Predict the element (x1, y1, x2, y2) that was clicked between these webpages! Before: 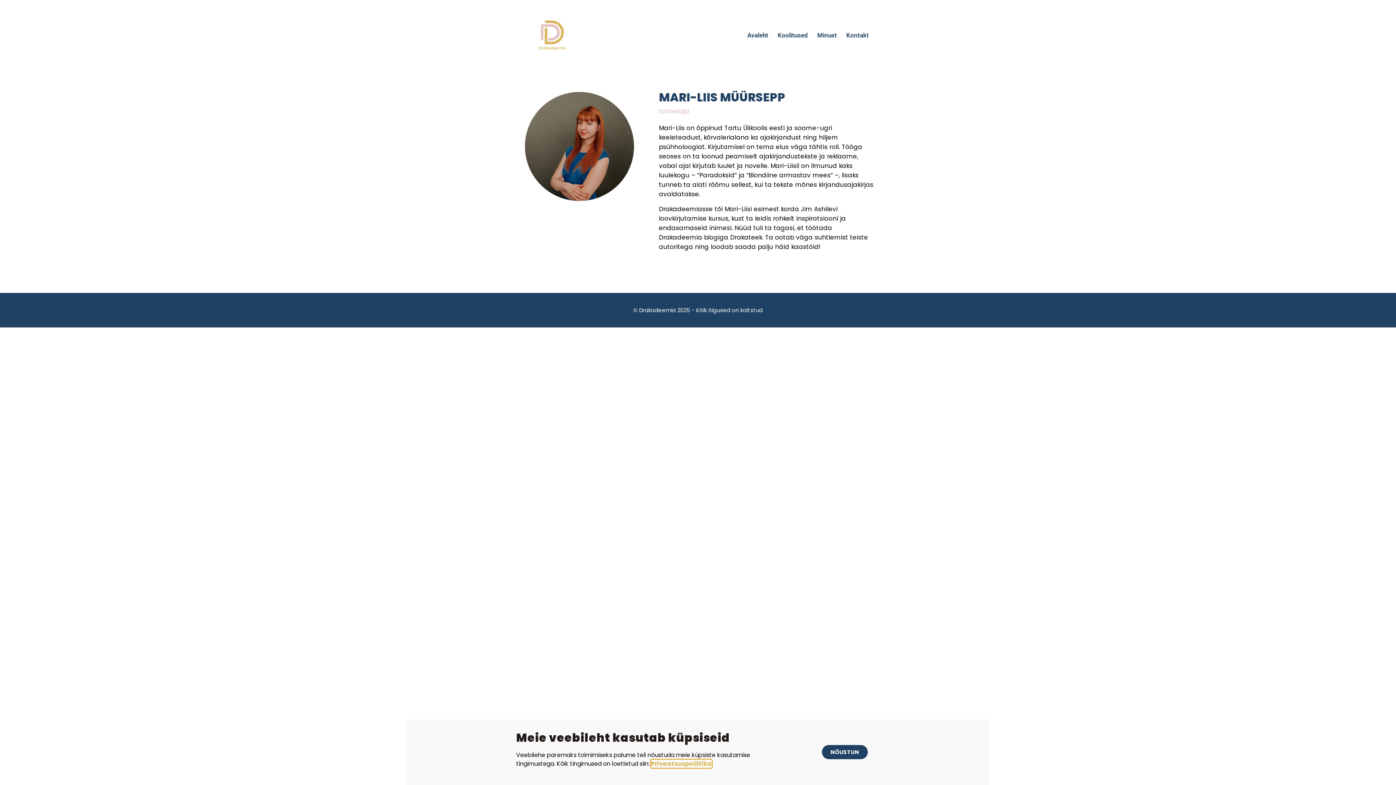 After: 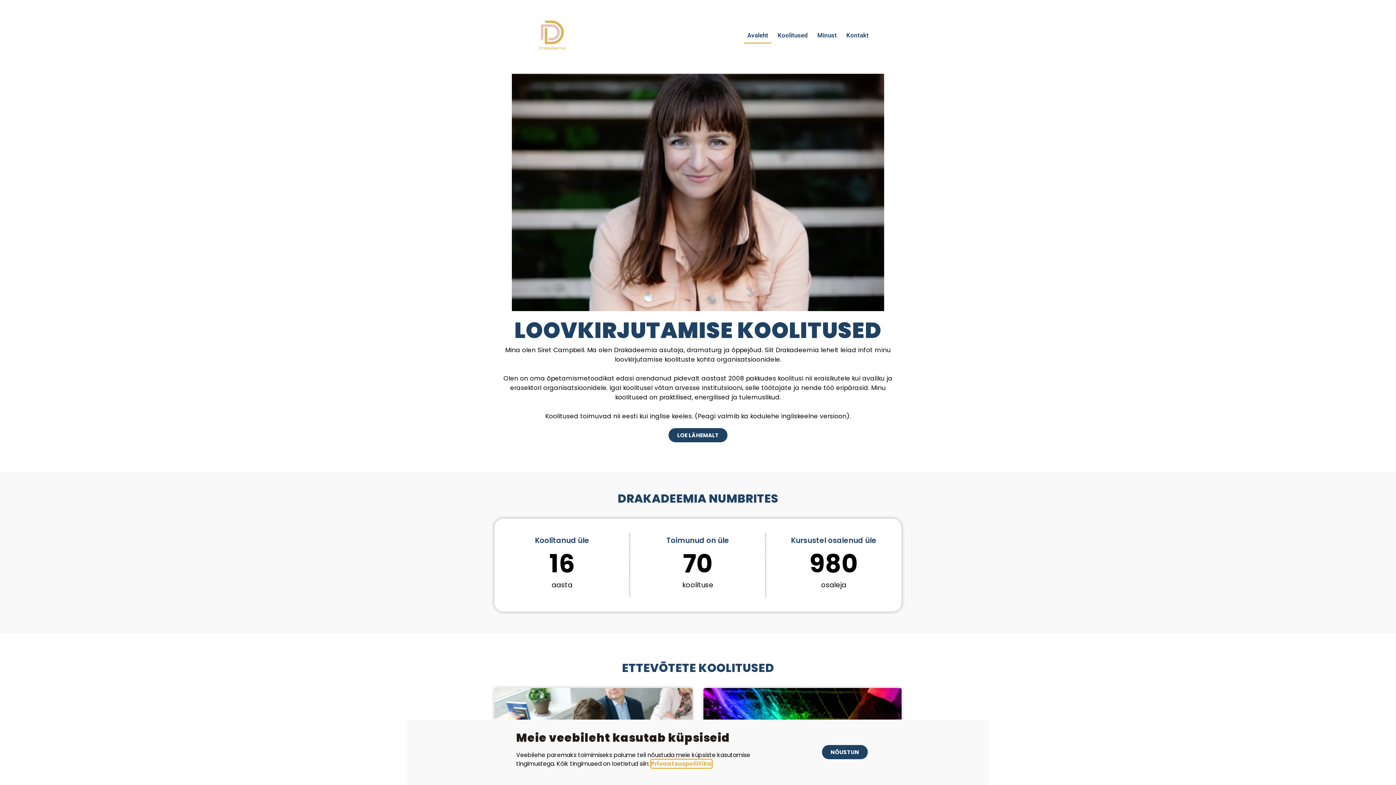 Action: bbox: (744, 26, 771, 43) label: Avaleht